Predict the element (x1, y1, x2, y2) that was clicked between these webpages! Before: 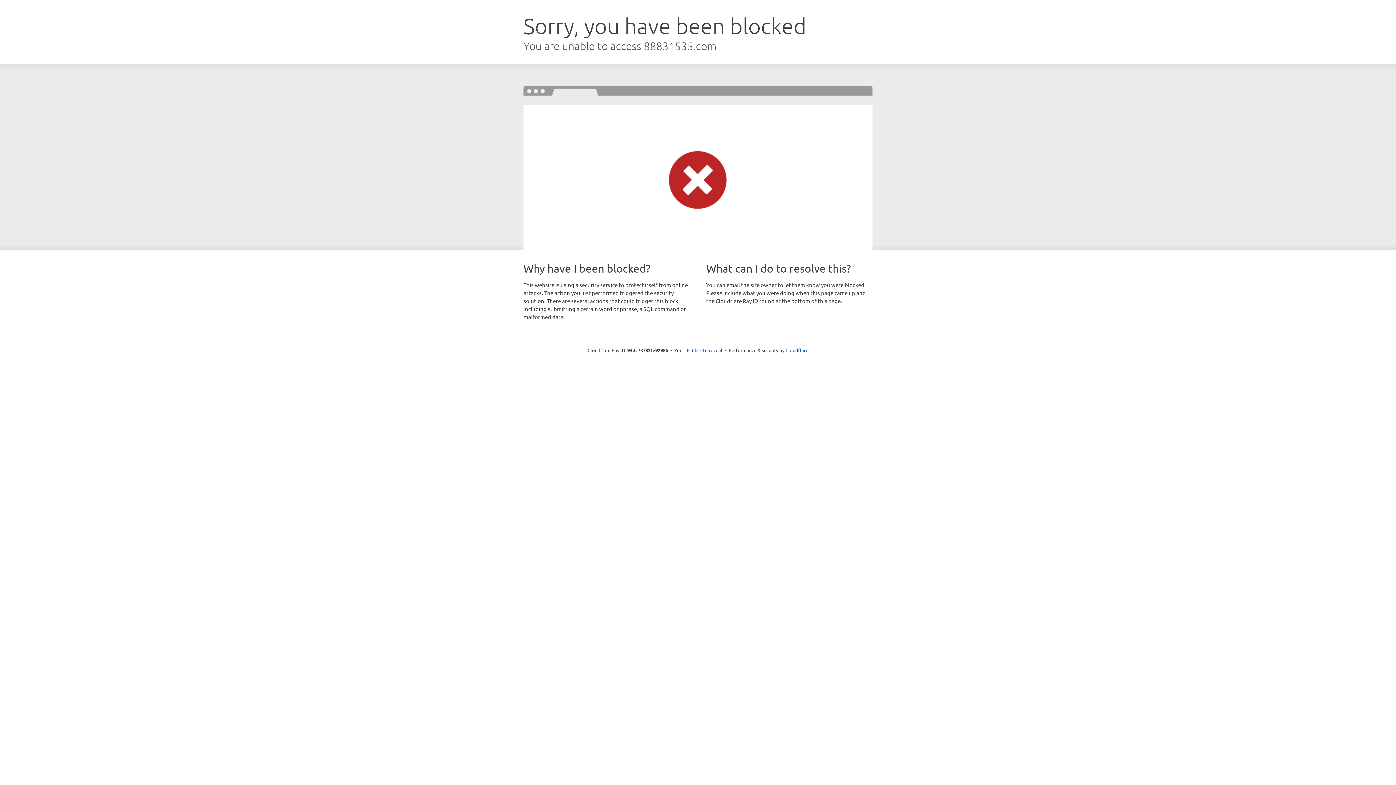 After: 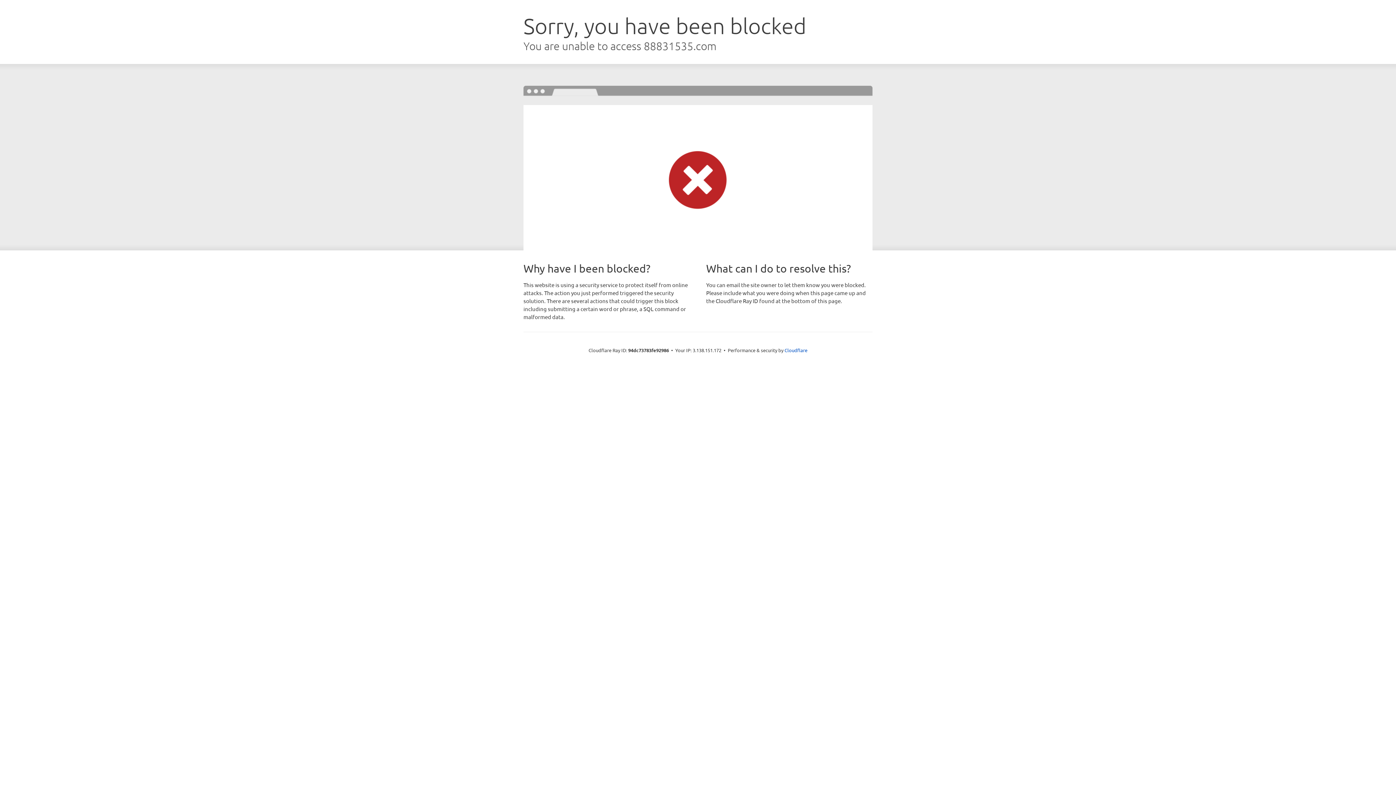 Action: label: Click to reveal bbox: (692, 346, 722, 353)